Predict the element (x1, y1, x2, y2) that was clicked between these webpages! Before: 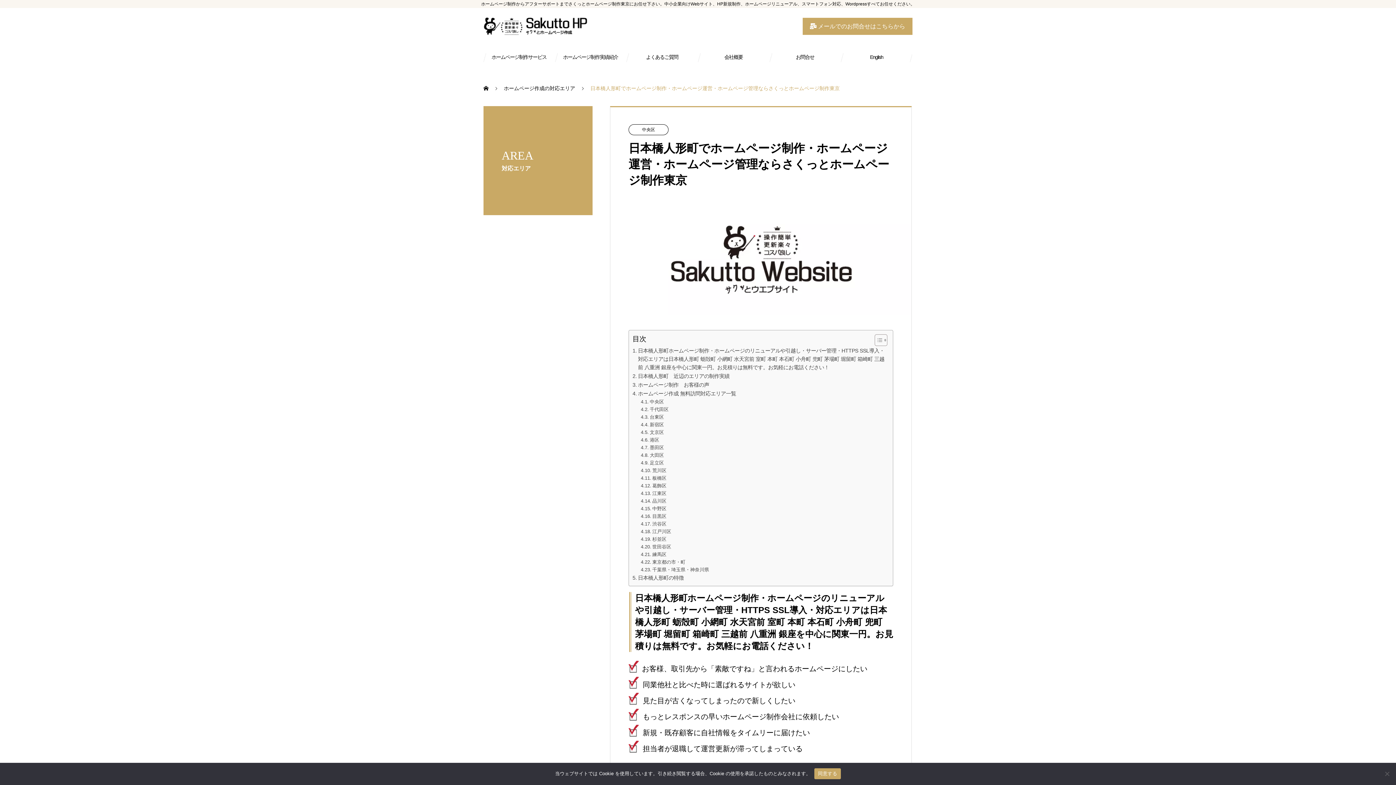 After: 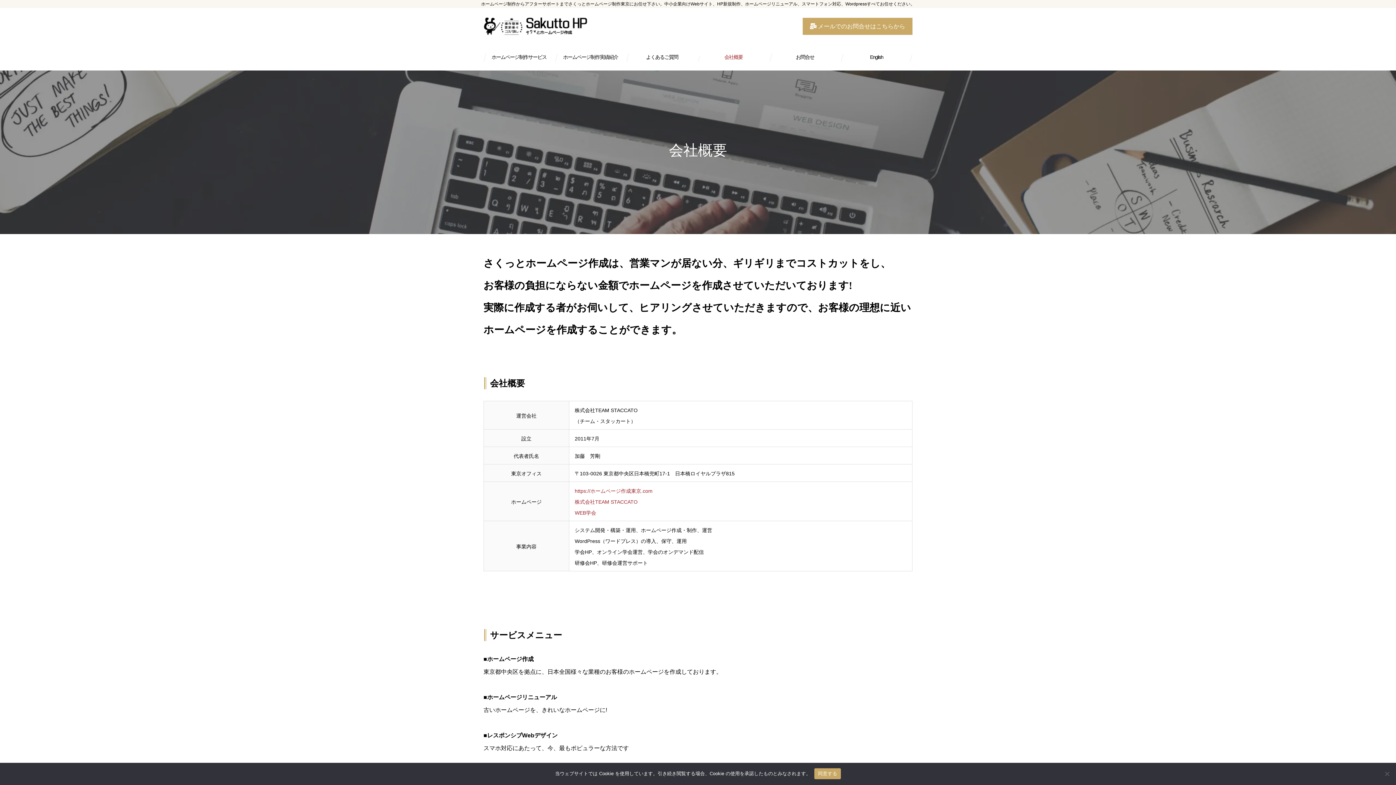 Action: label: 会社概要 bbox: (700, 46, 767, 68)